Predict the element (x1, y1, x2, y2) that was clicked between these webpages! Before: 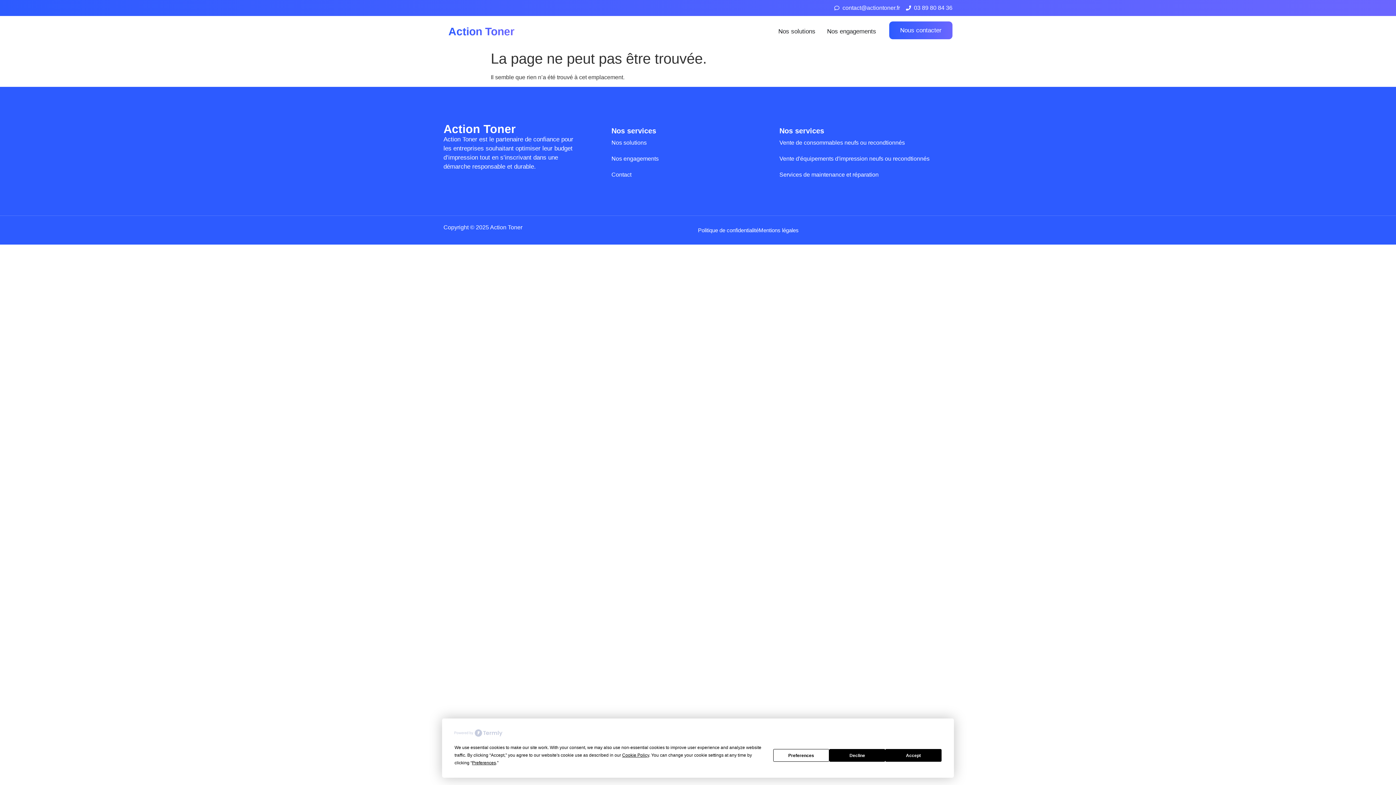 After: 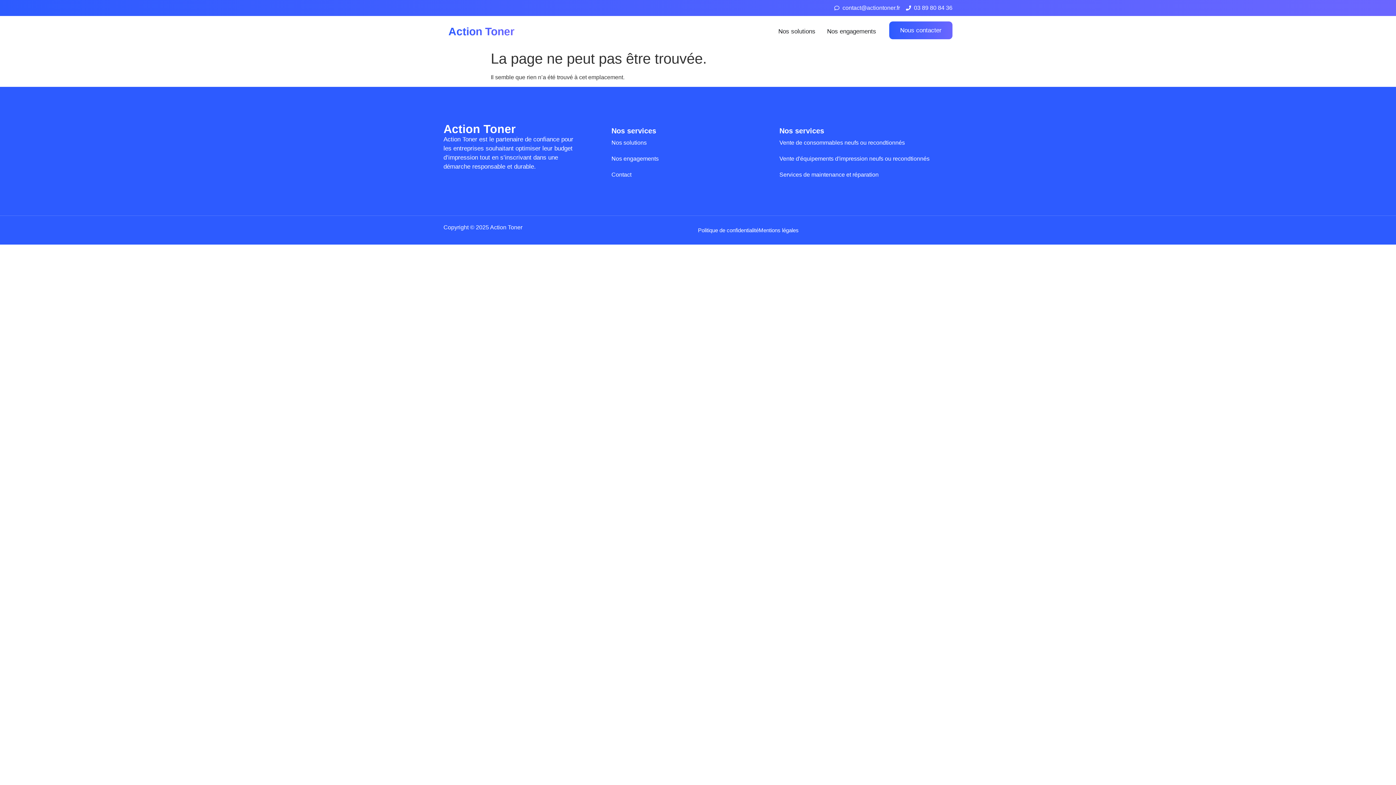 Action: label: Decline bbox: (829, 749, 885, 762)